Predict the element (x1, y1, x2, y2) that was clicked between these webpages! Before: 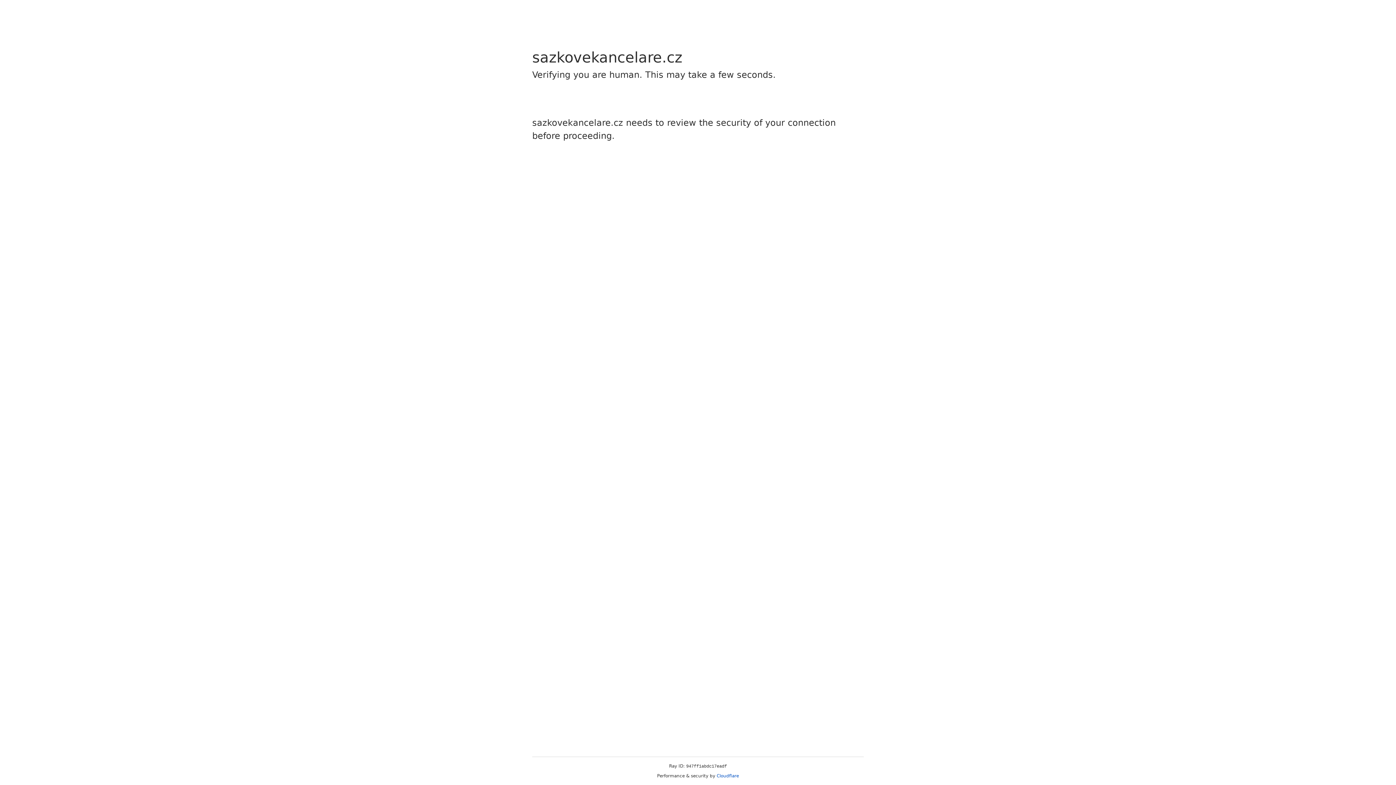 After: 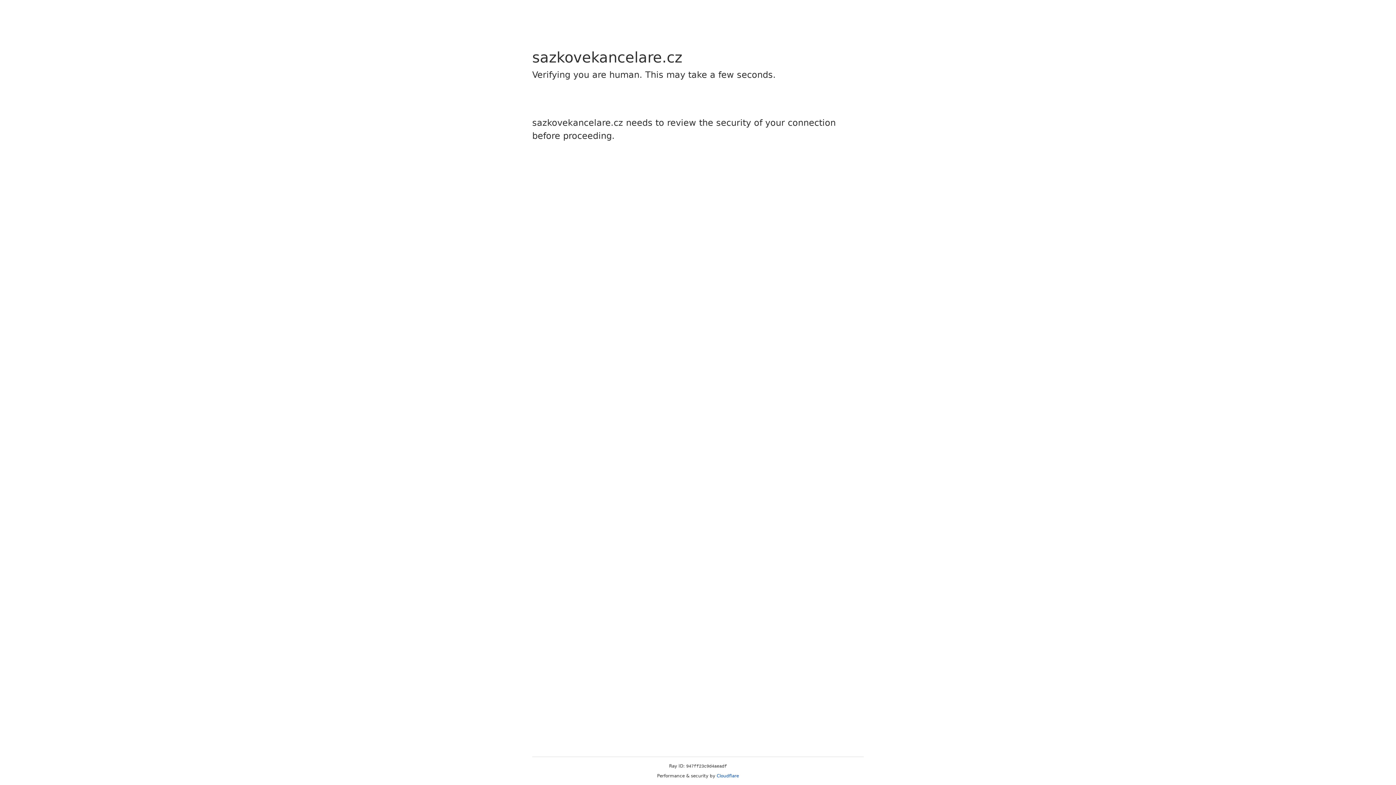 Action: label: Cloudflare bbox: (716, 773, 739, 778)